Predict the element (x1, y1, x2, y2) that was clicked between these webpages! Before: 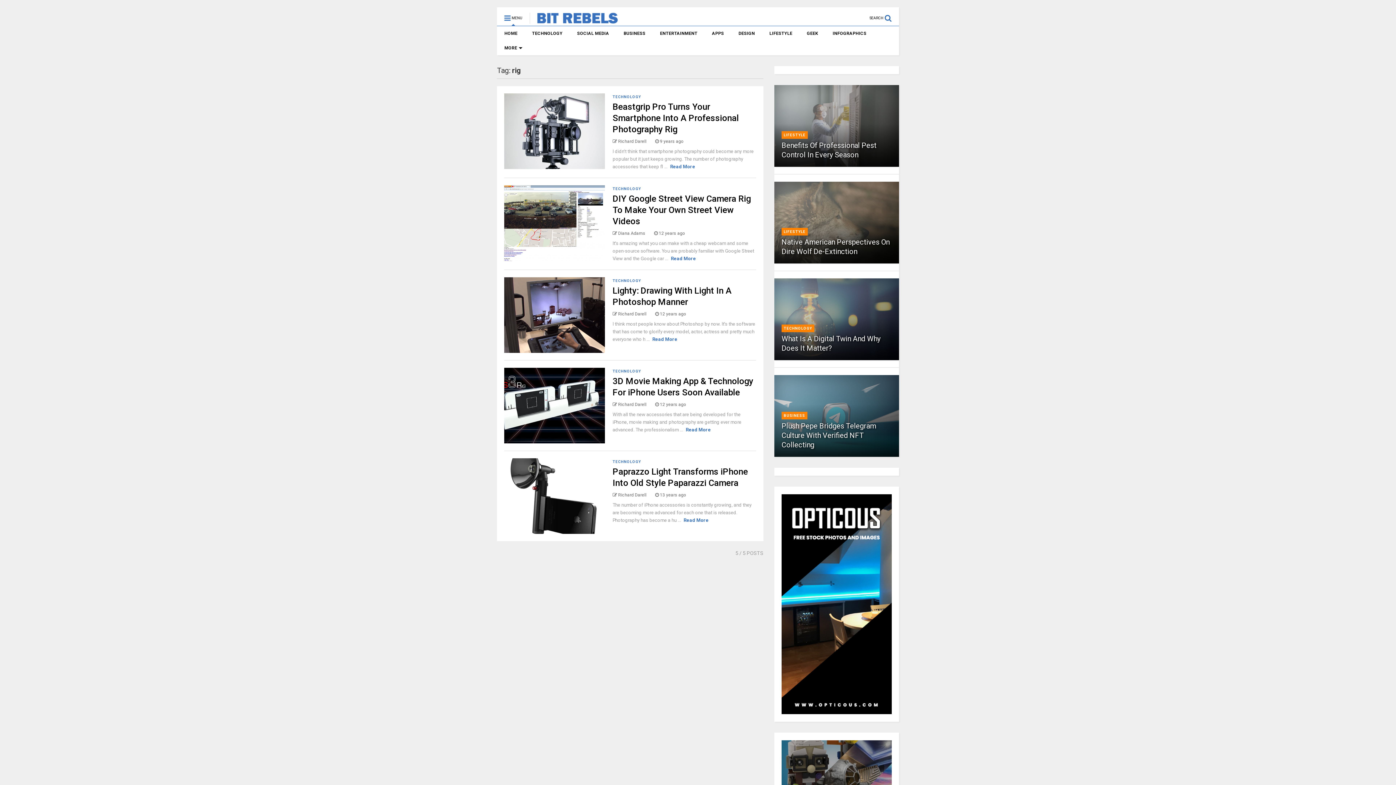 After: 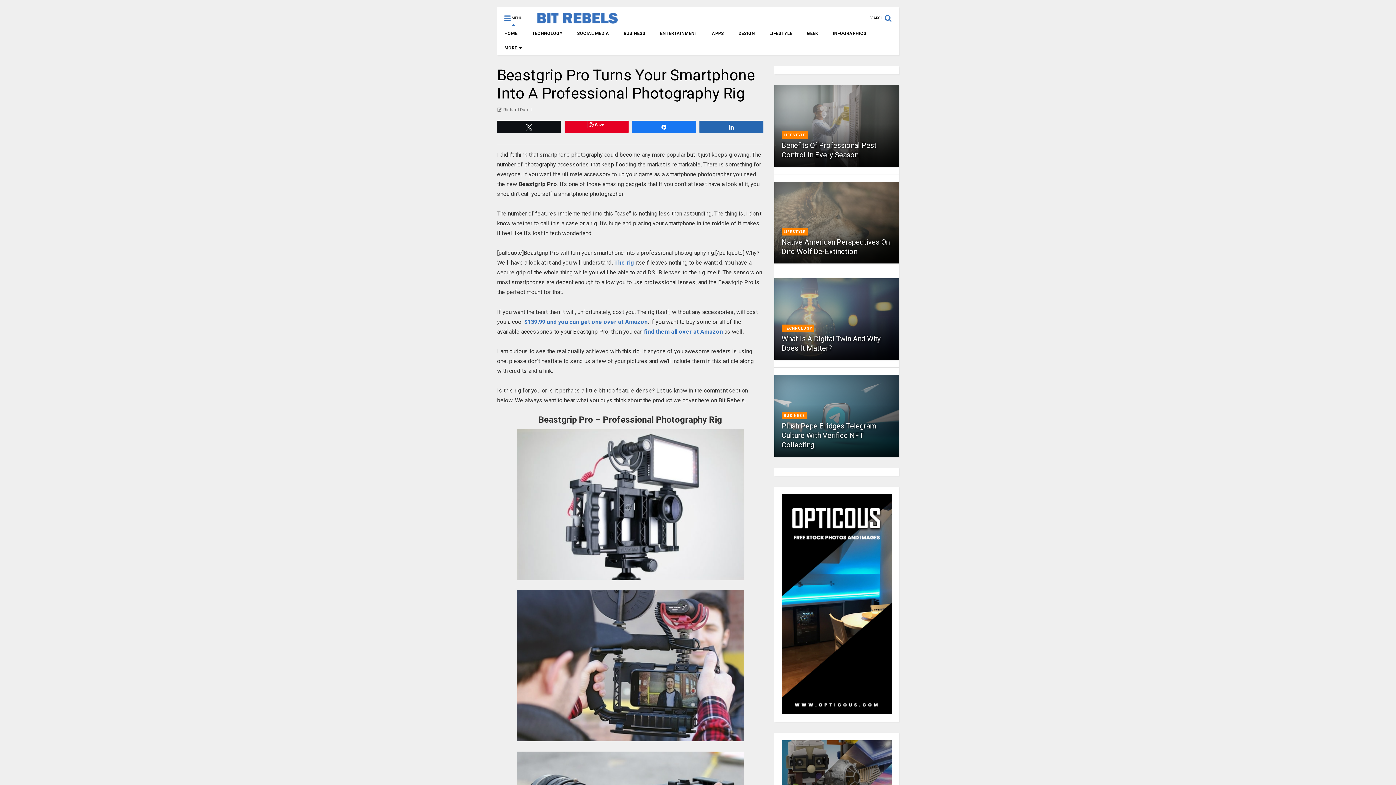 Action: bbox: (504, 93, 605, 169)